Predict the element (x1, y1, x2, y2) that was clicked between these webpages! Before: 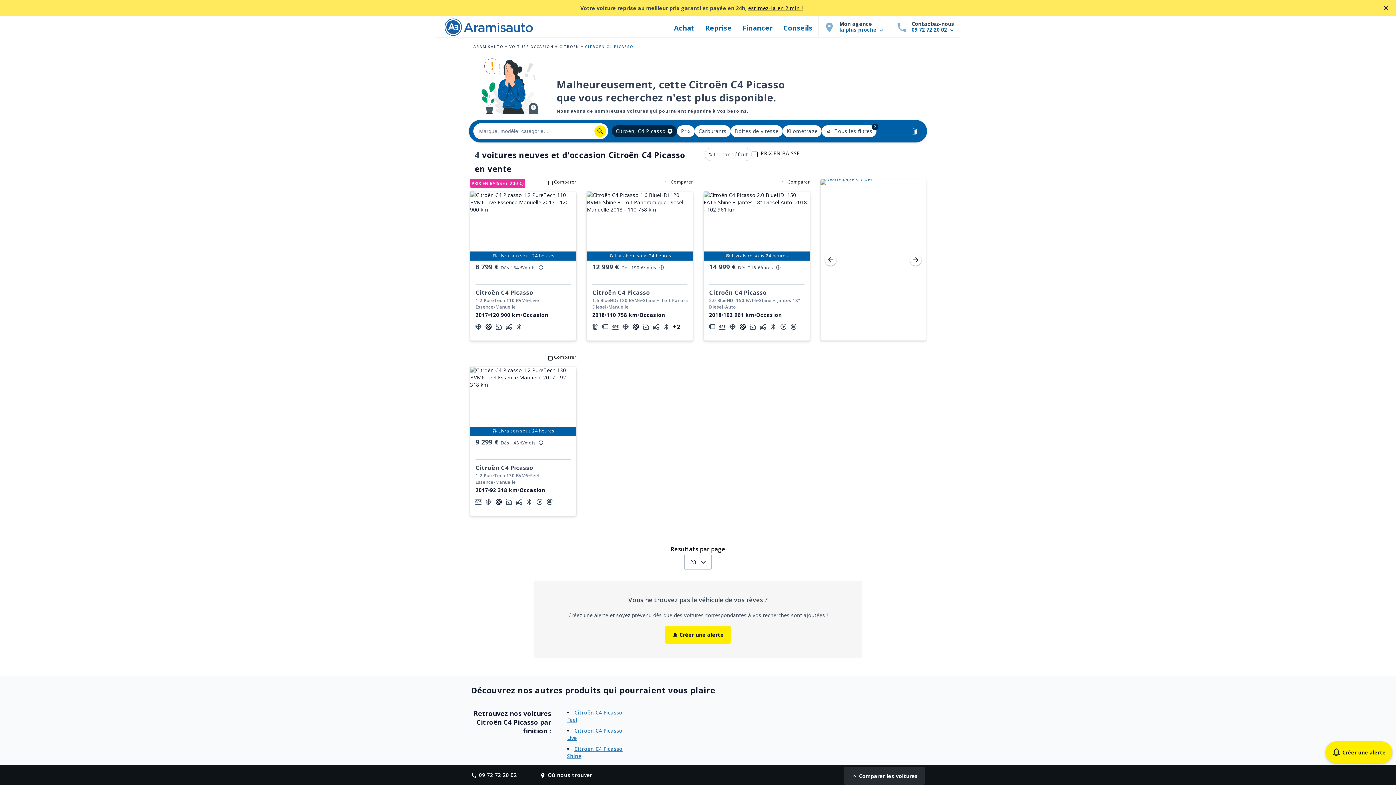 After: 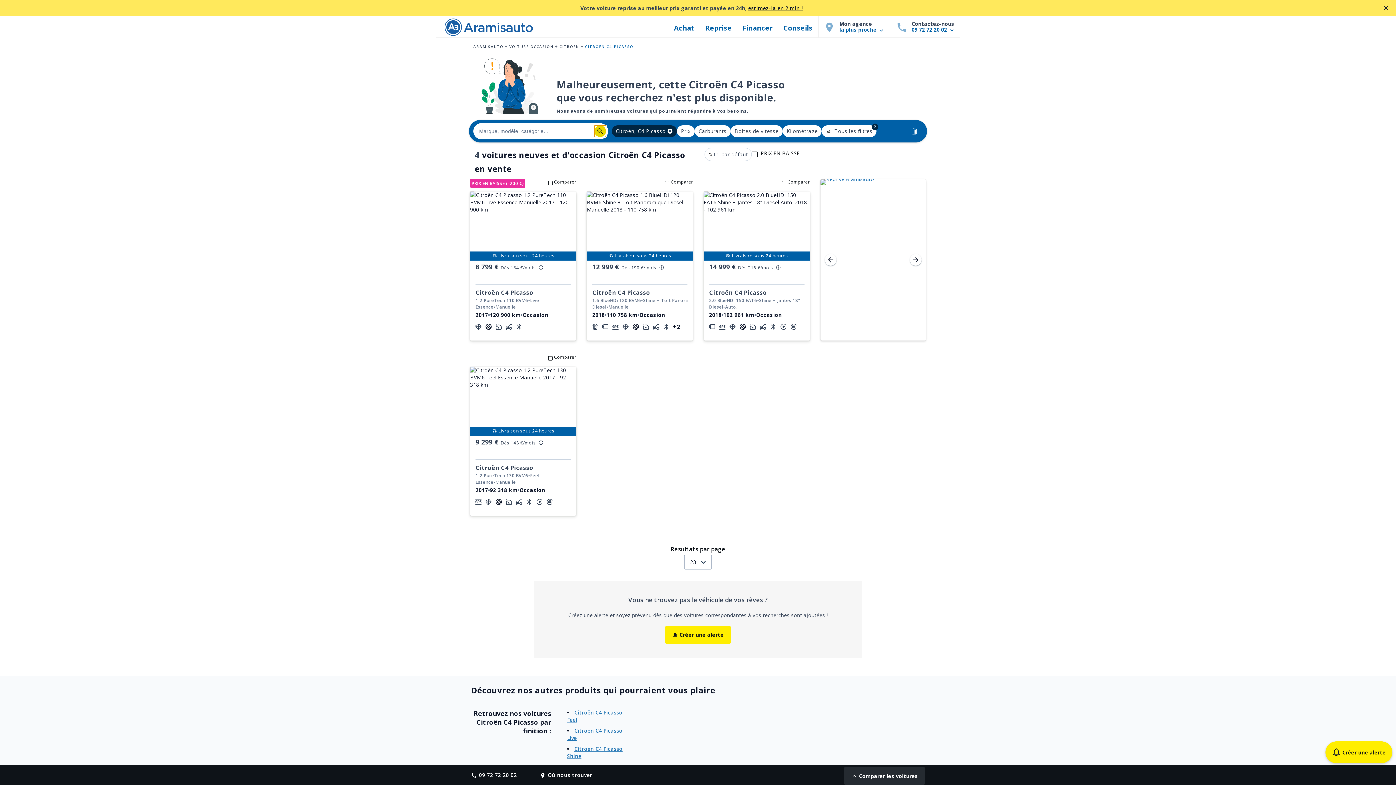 Action: bbox: (594, 125, 606, 137)